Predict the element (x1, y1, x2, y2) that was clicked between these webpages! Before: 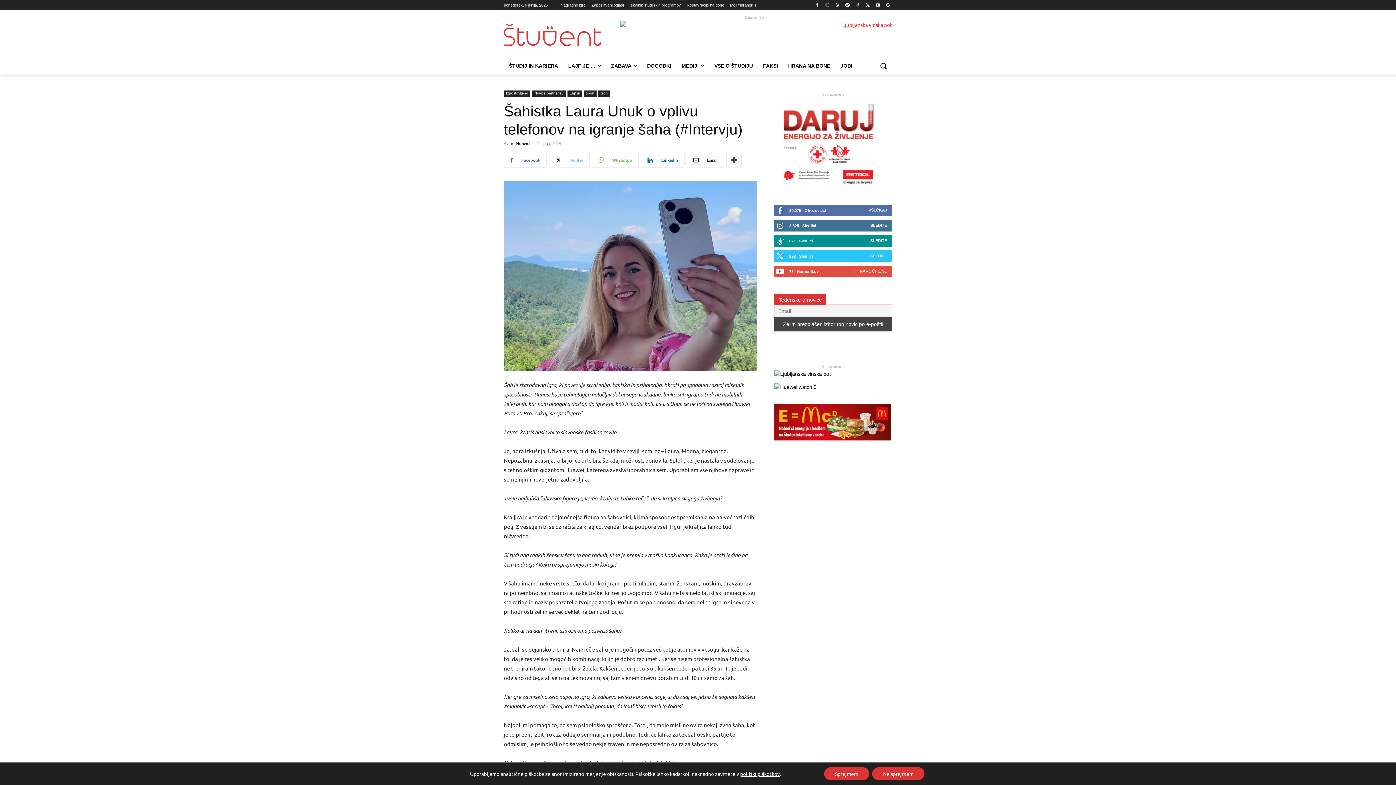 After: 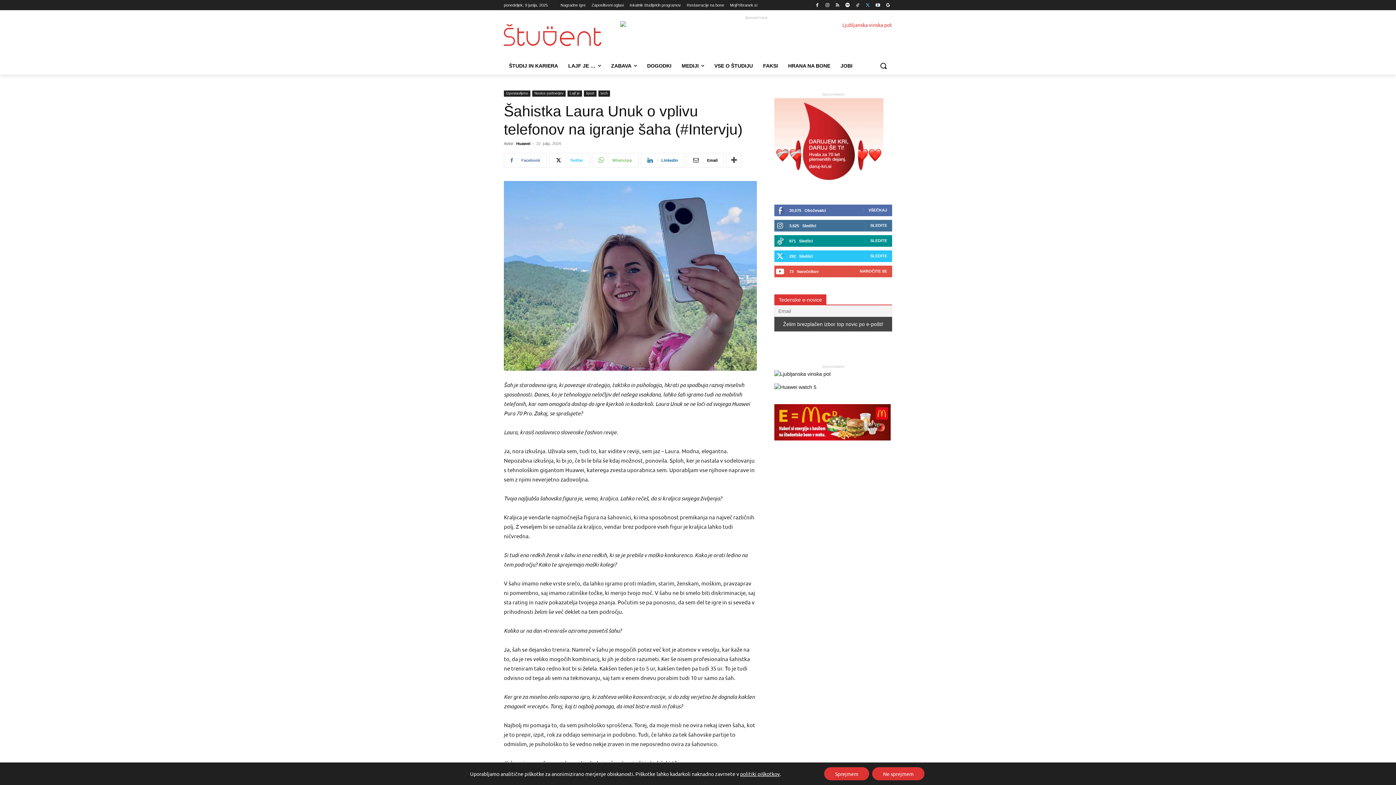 Action: bbox: (863, 0, 872, 9)